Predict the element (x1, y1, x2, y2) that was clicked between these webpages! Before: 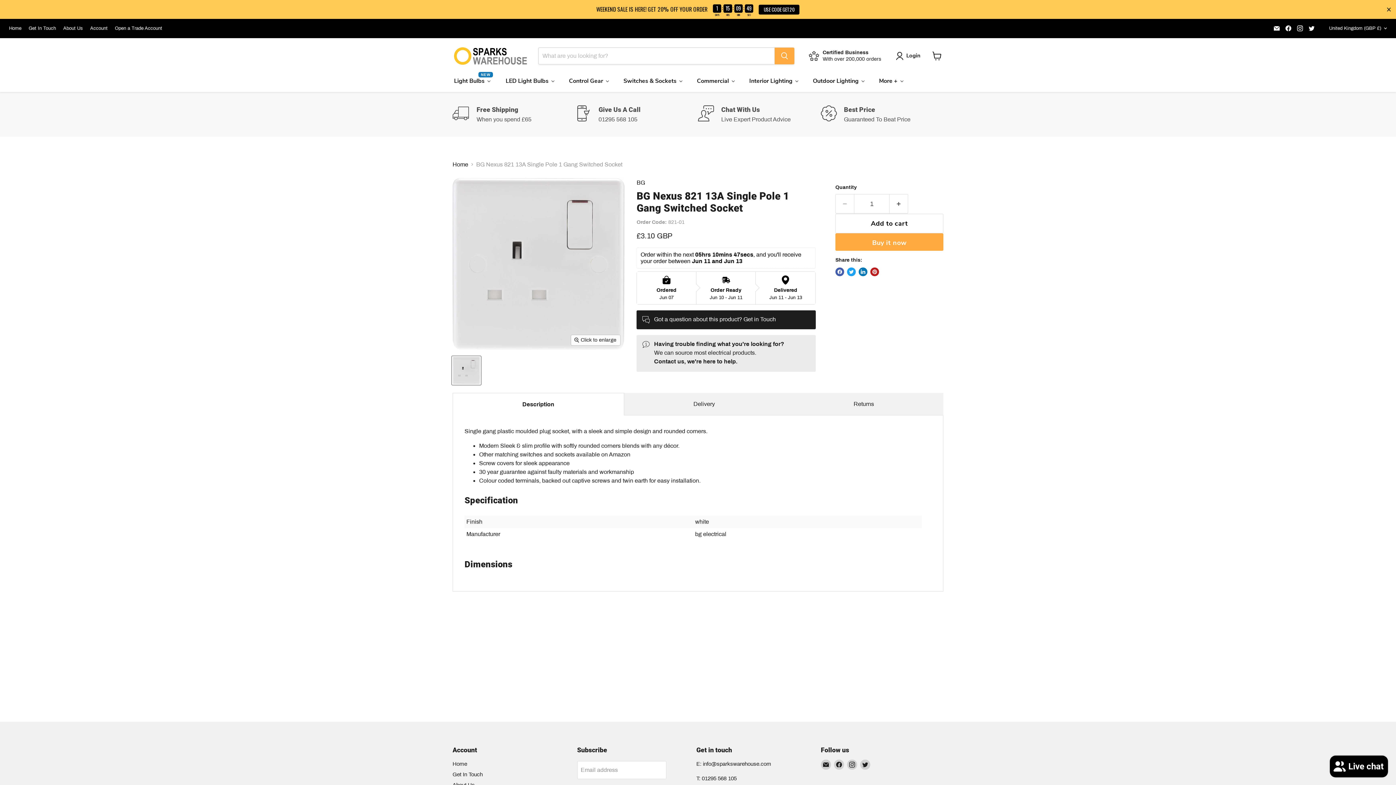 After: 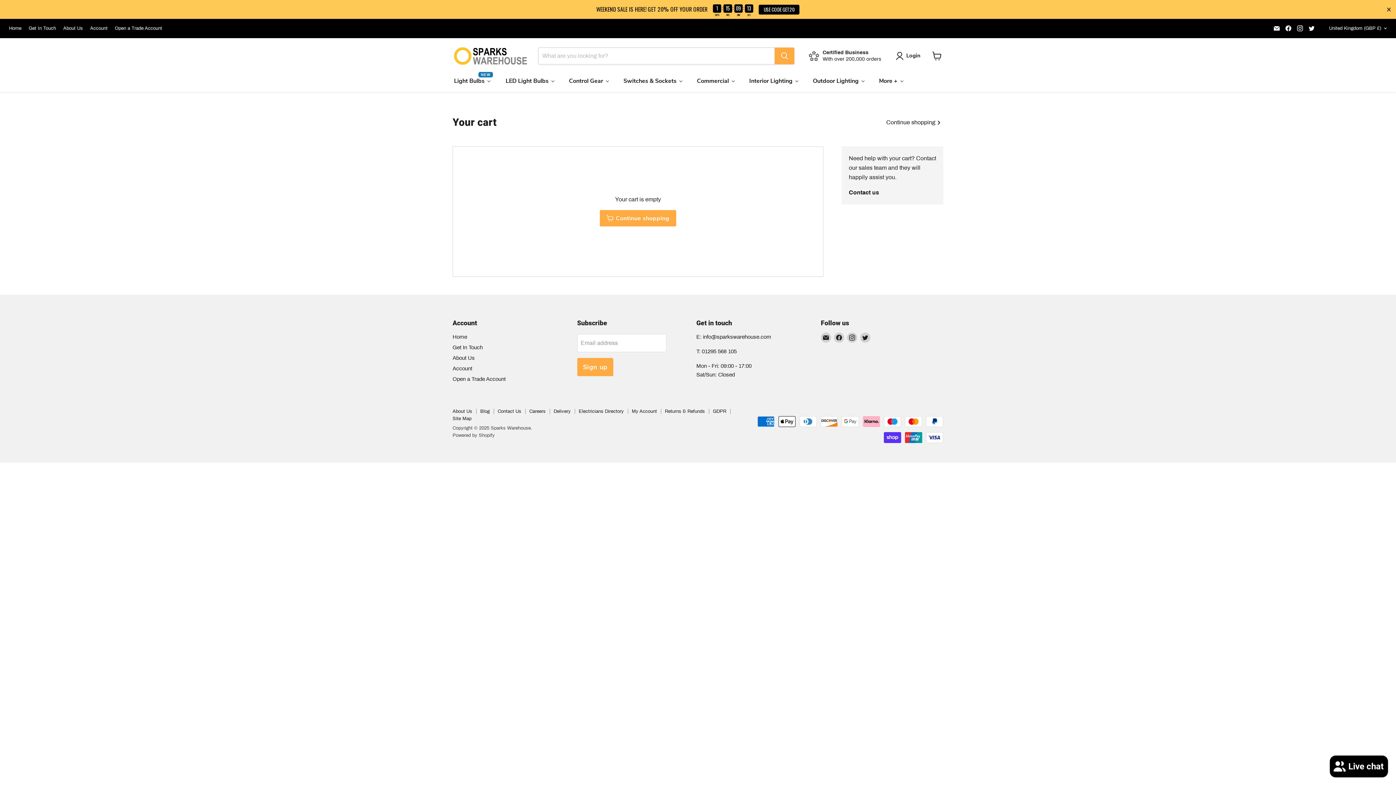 Action: bbox: (929, 47, 945, 63) label: View cart